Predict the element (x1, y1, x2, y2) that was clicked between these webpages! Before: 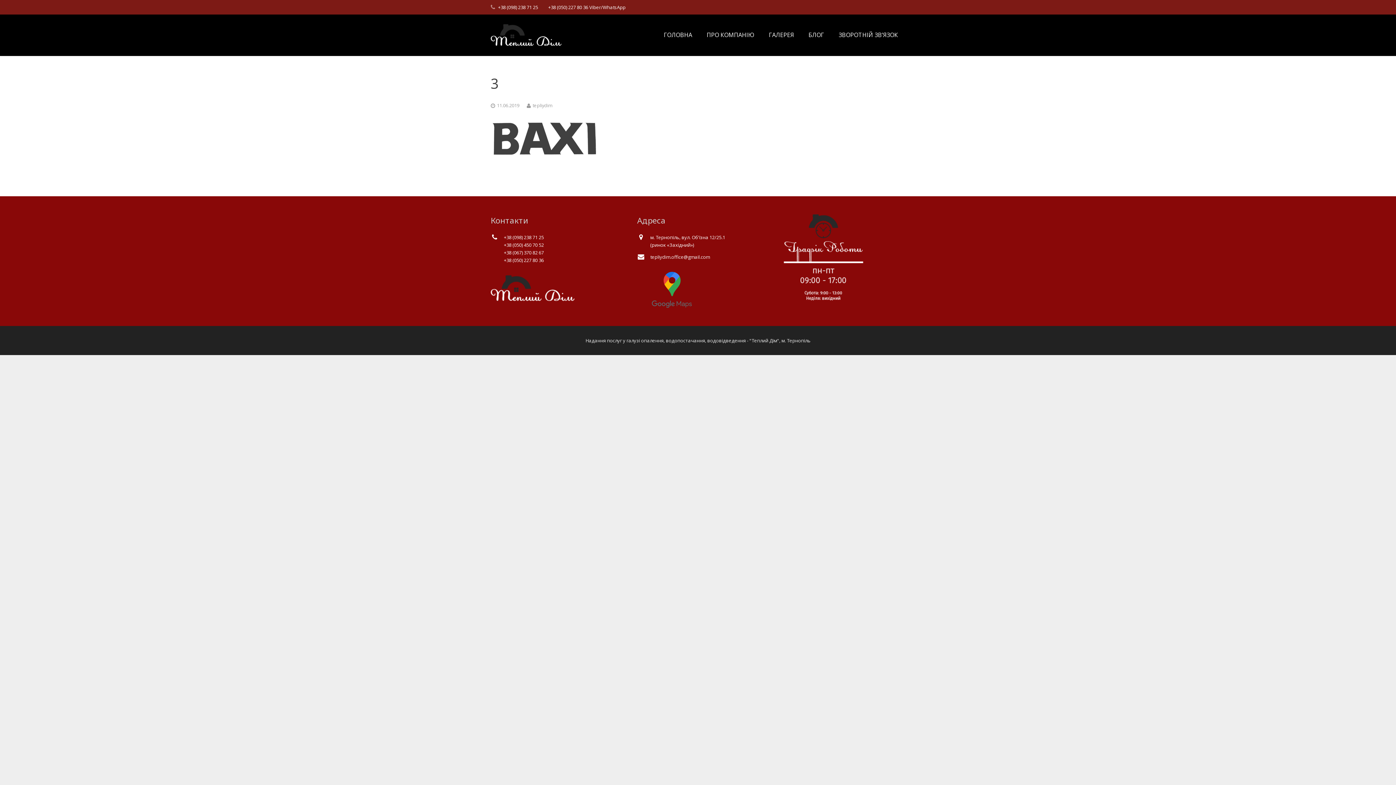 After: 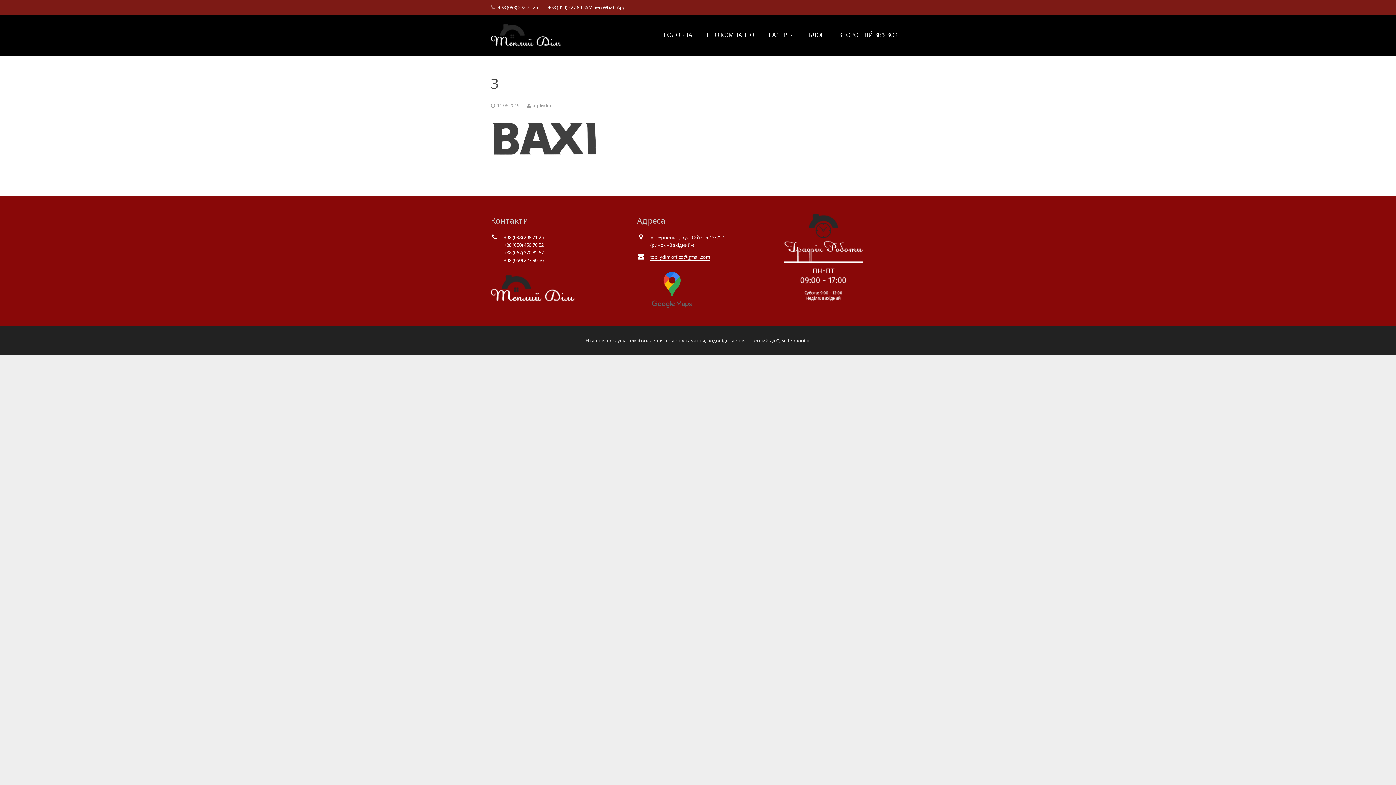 Action: bbox: (650, 253, 710, 260) label: tepliydim.office@gmail.com